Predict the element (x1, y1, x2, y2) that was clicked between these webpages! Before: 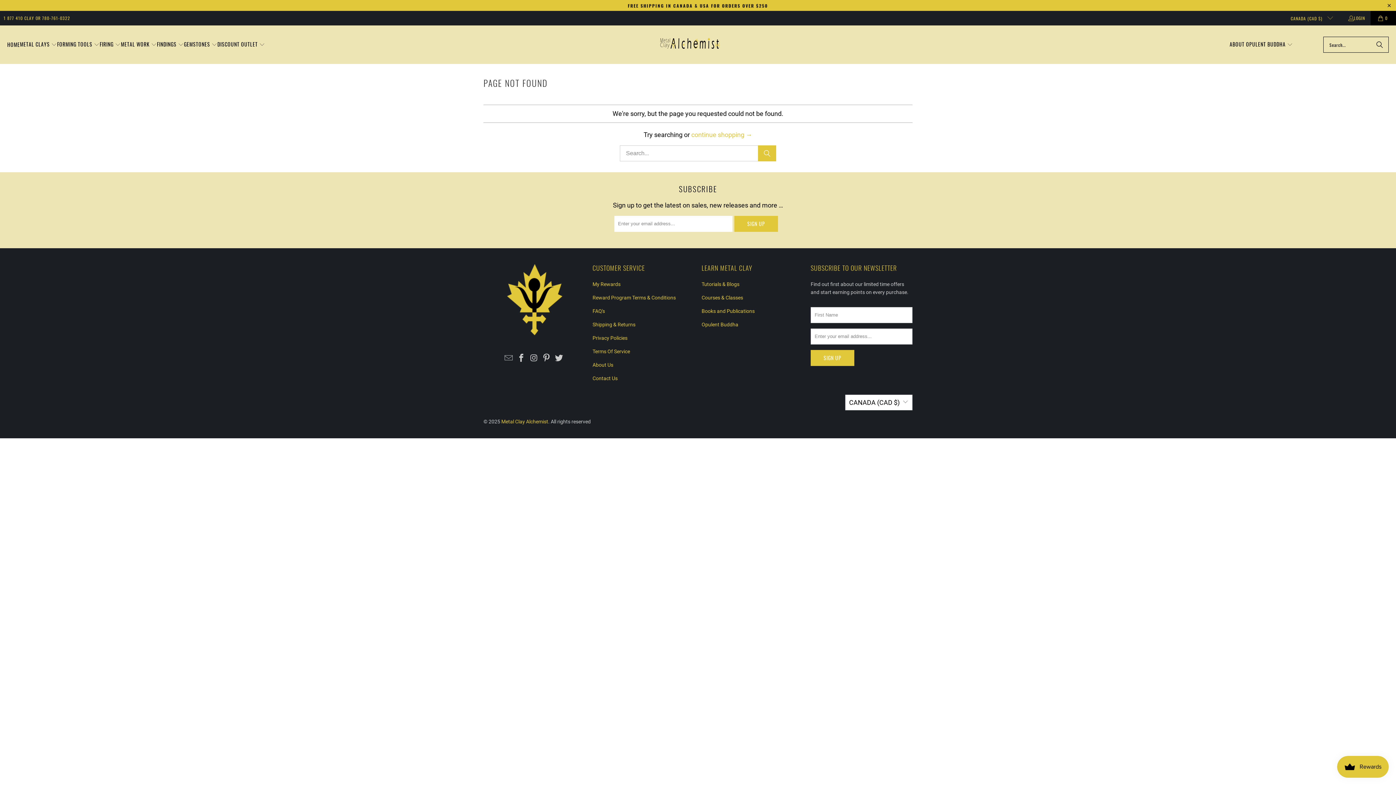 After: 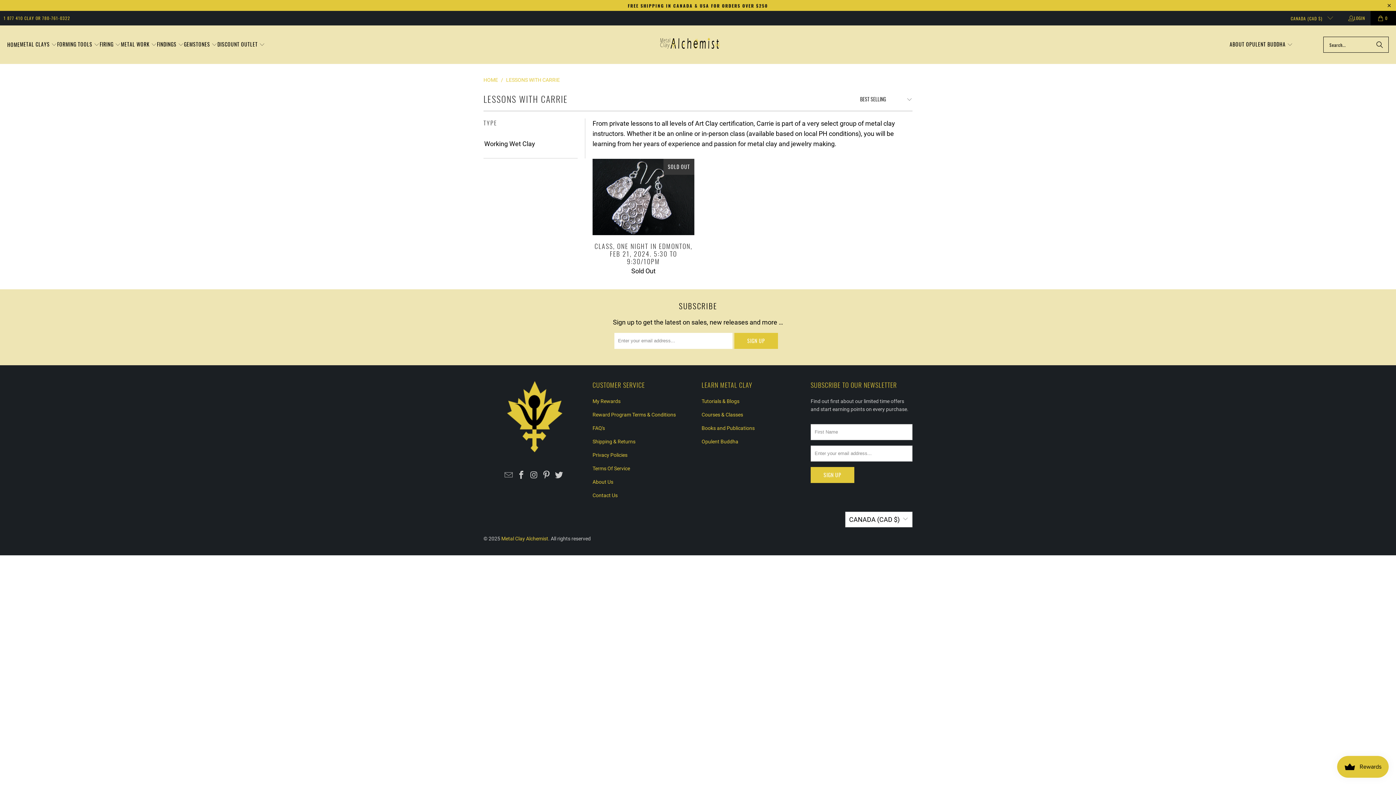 Action: label: Courses & Classes bbox: (701, 294, 743, 300)